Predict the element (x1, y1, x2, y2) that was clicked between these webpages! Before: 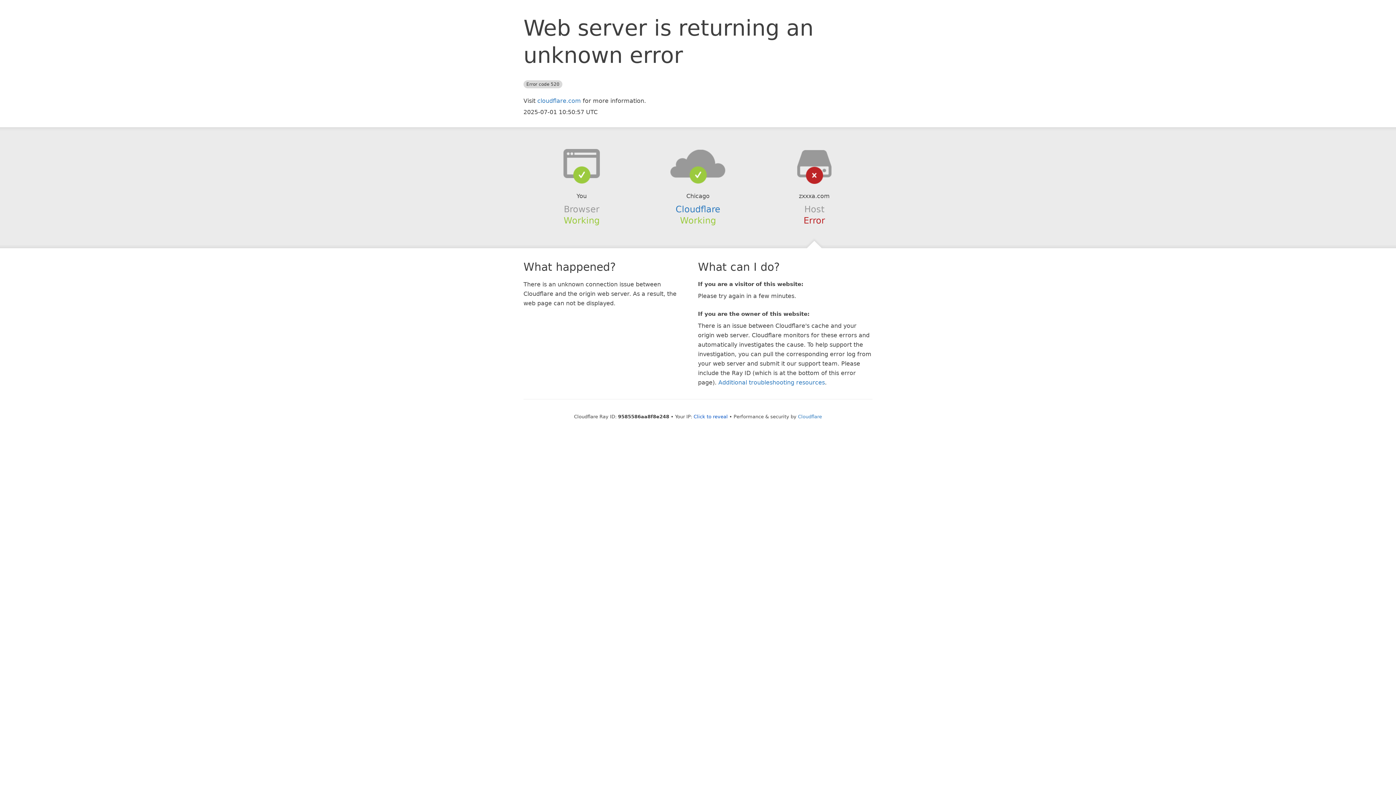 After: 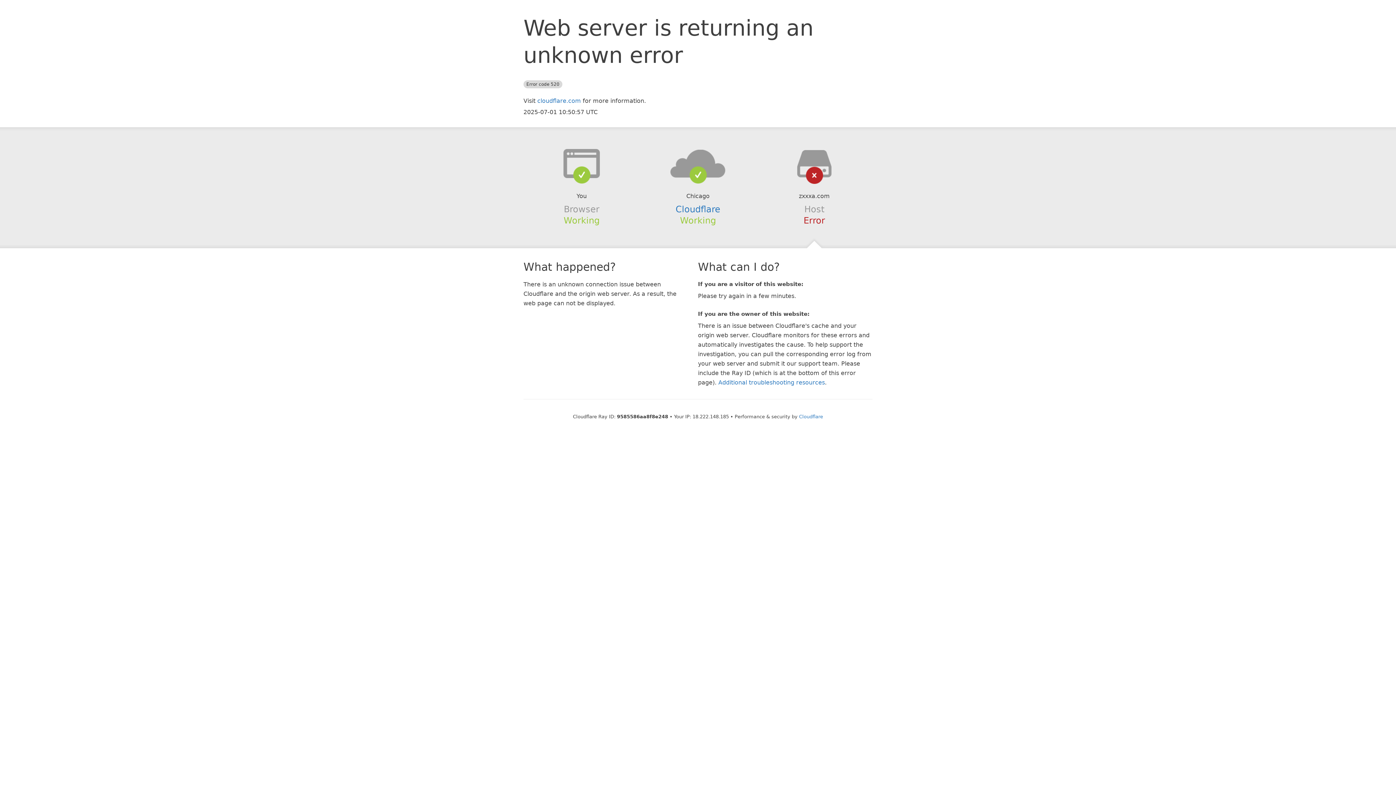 Action: label: Click to reveal bbox: (693, 414, 728, 419)